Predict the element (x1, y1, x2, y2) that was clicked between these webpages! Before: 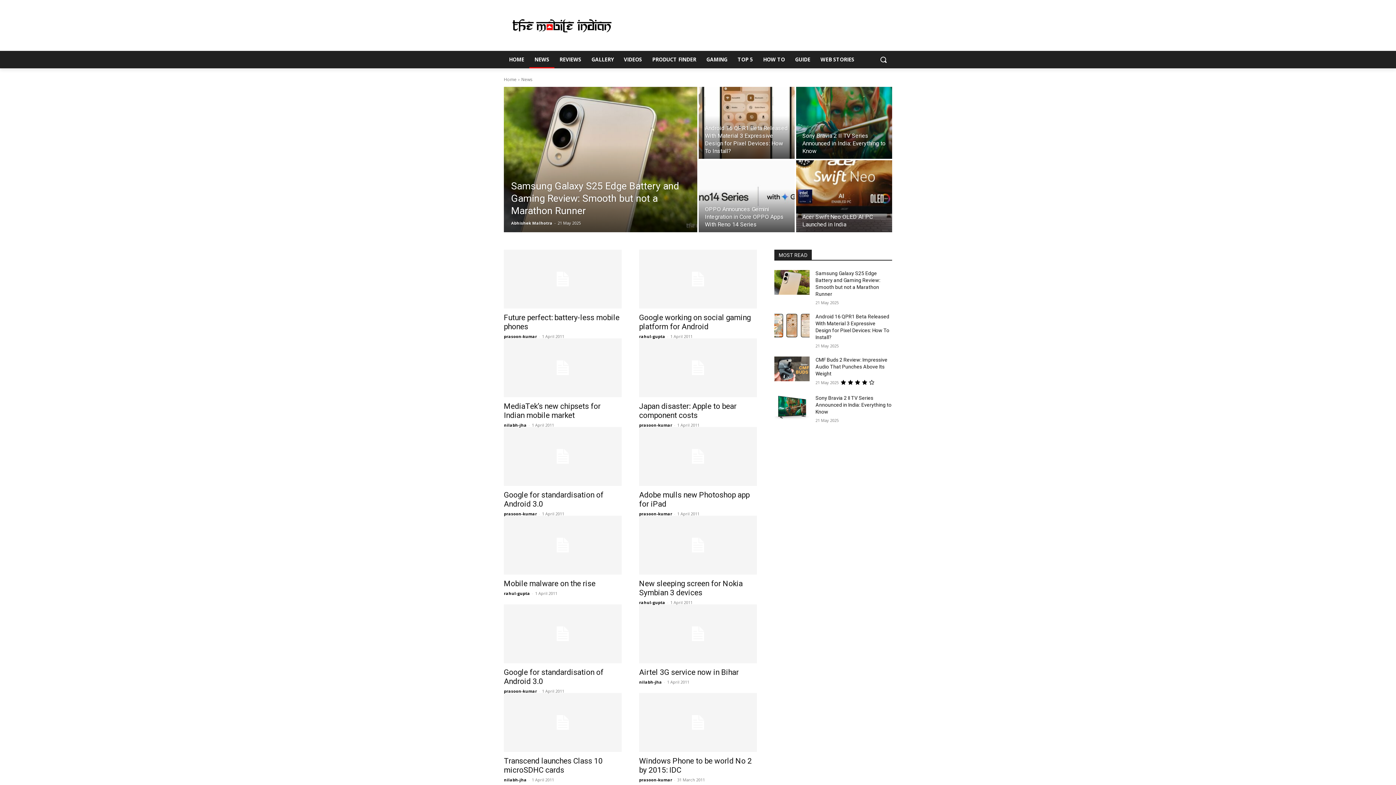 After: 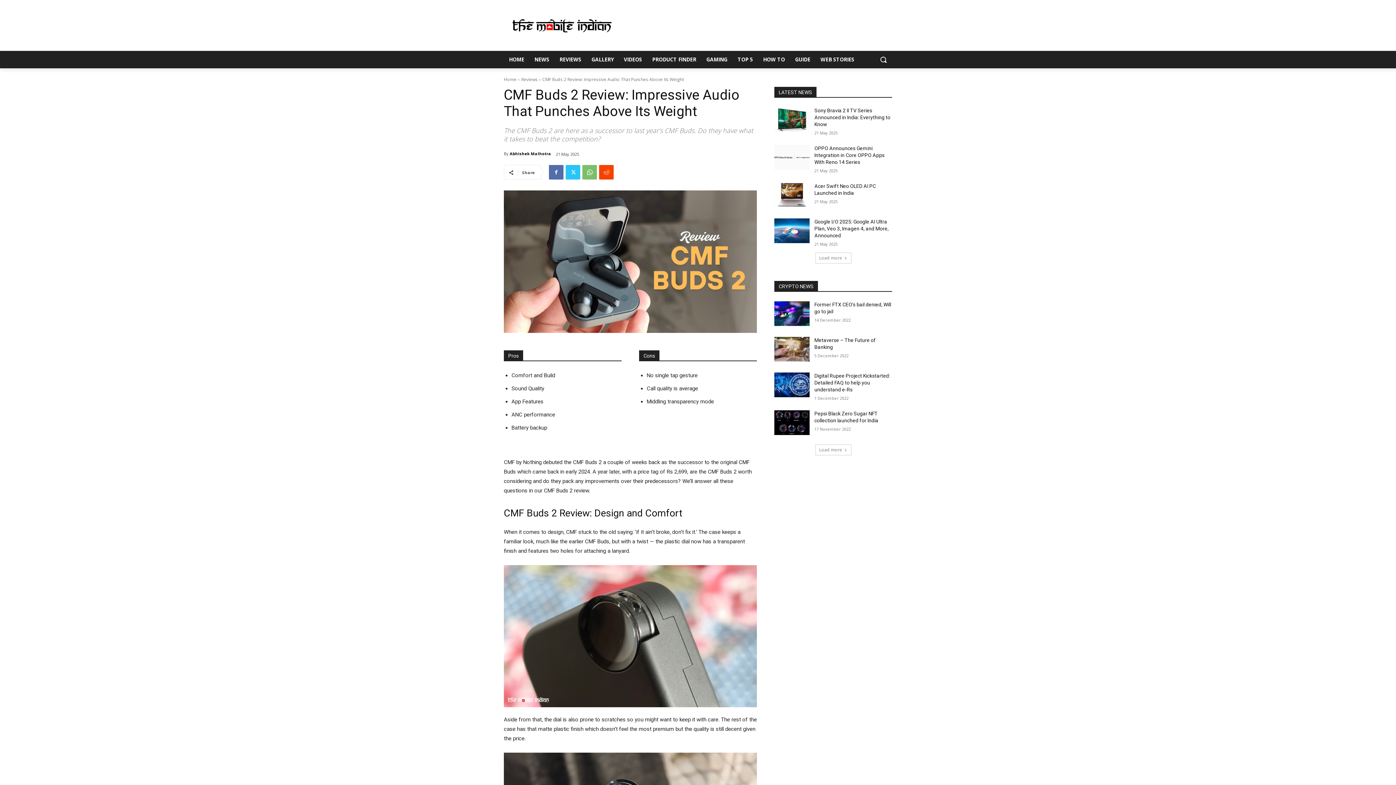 Action: label: CMF Buds 2 Review: Impressive Audio That Punches Above Its Weight bbox: (815, 357, 887, 376)